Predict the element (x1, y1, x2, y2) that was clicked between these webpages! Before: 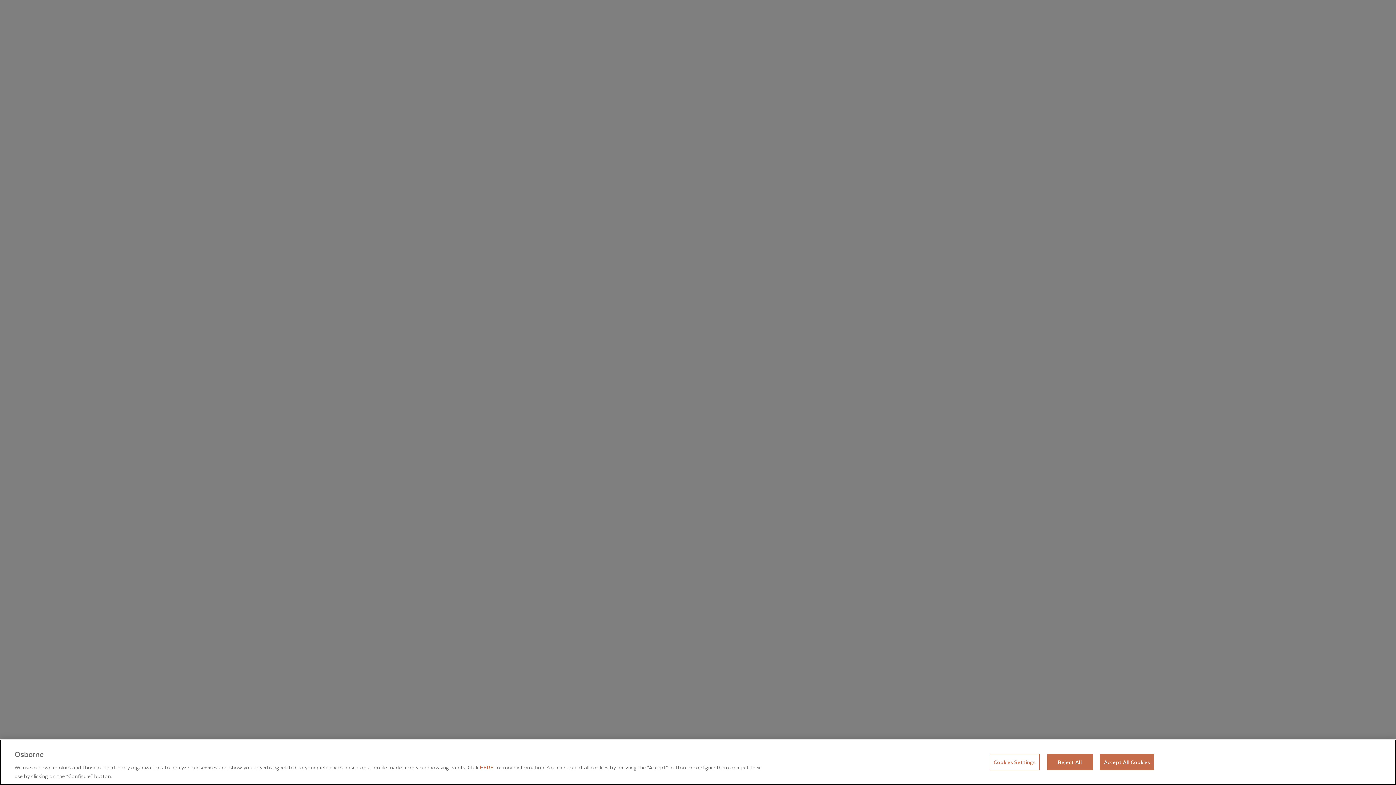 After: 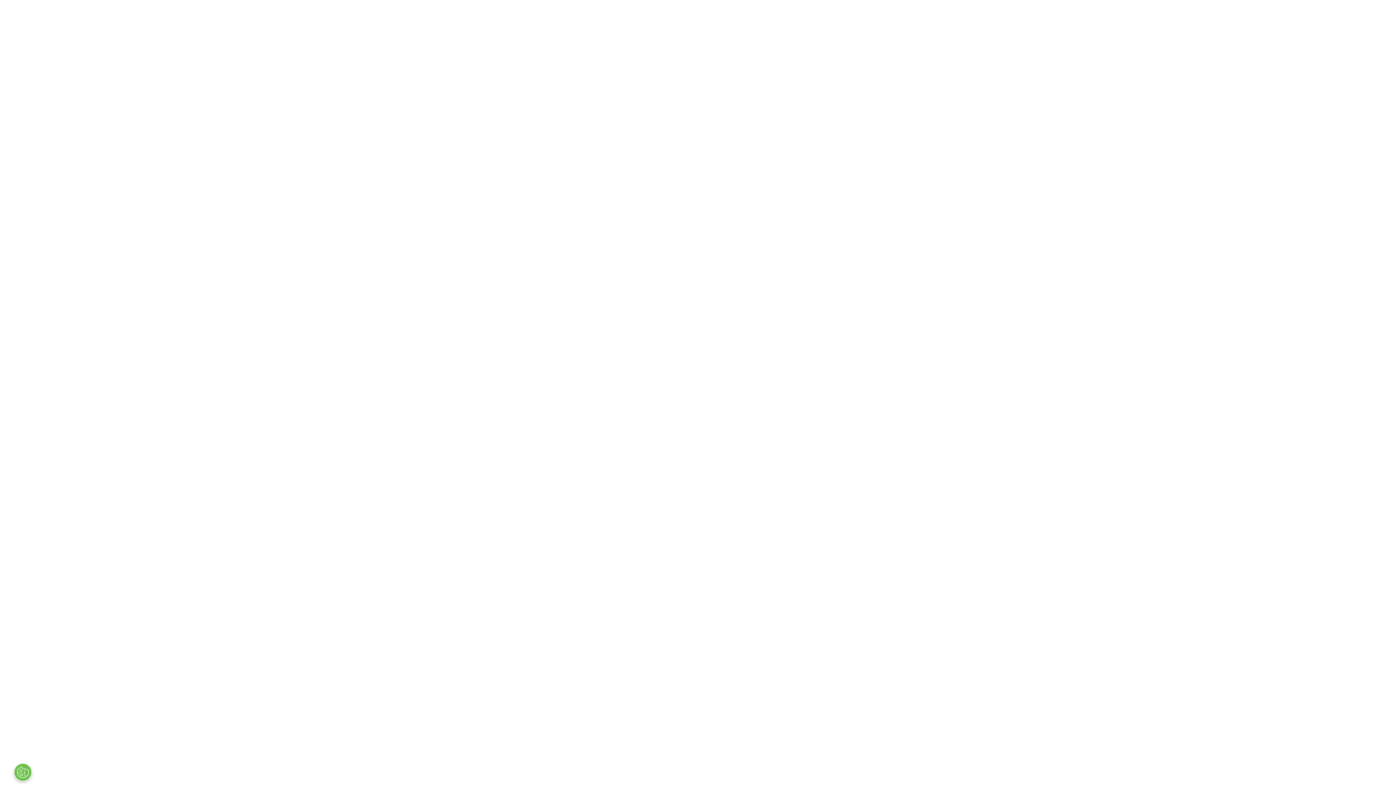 Action: label: Accept All Cookies bbox: (1100, 754, 1154, 770)